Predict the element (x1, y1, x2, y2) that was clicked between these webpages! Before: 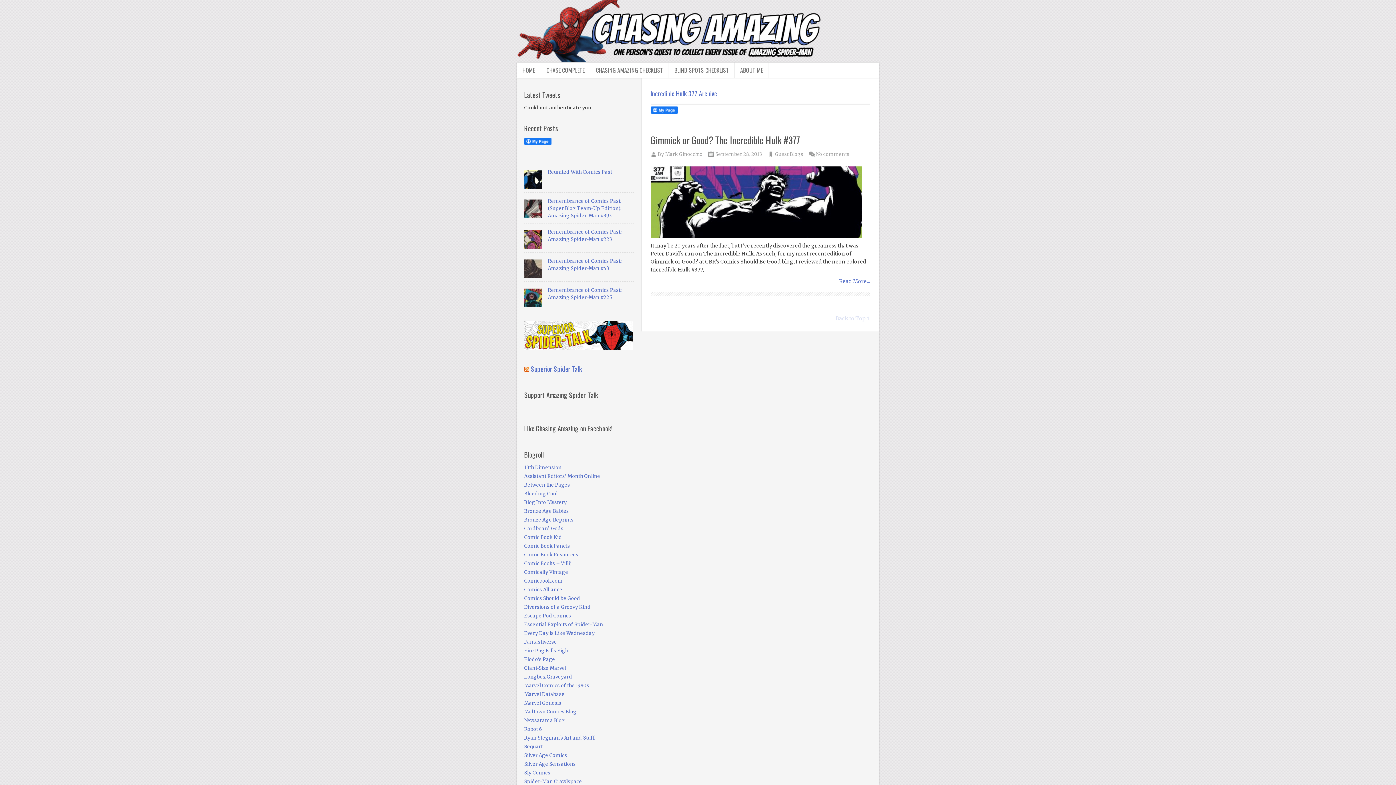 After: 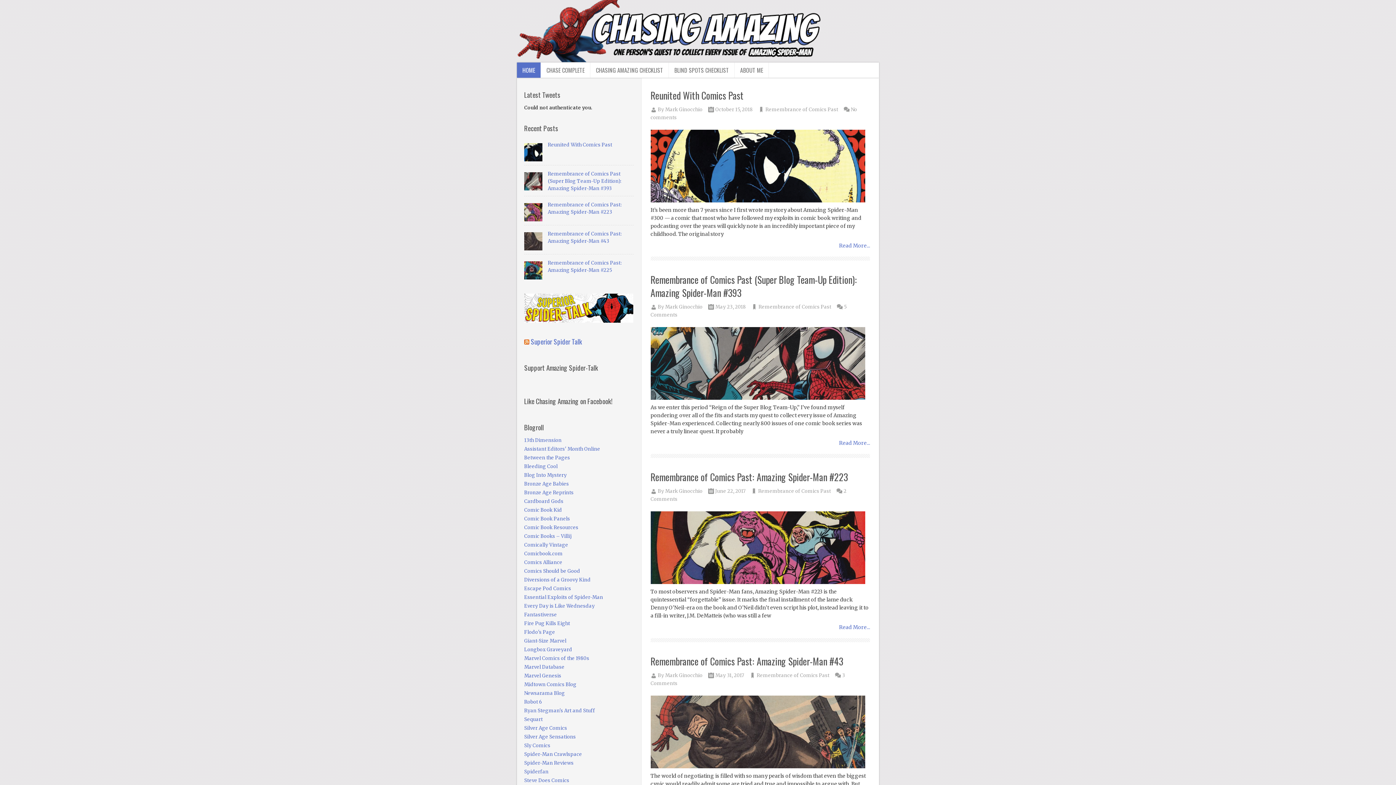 Action: bbox: (517, 0, 821, 62)